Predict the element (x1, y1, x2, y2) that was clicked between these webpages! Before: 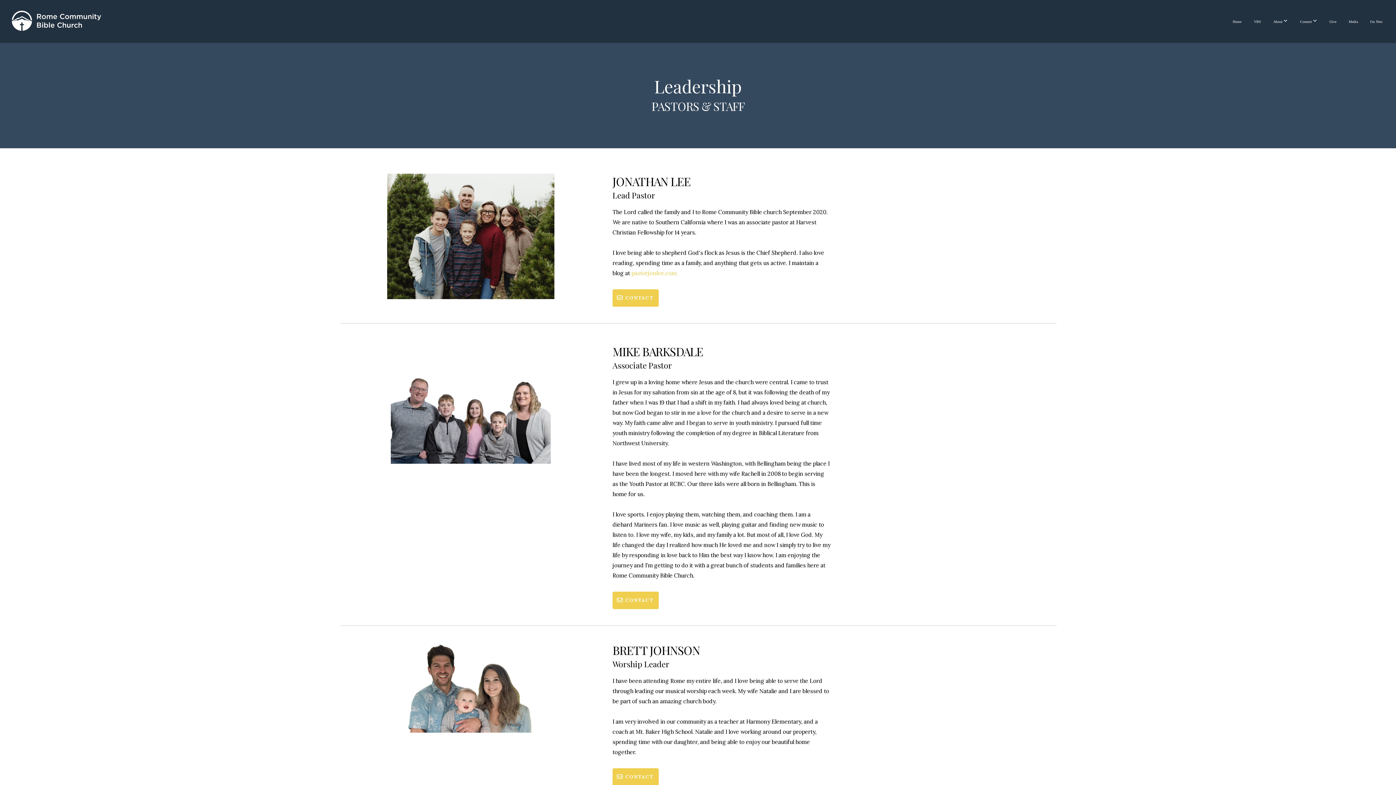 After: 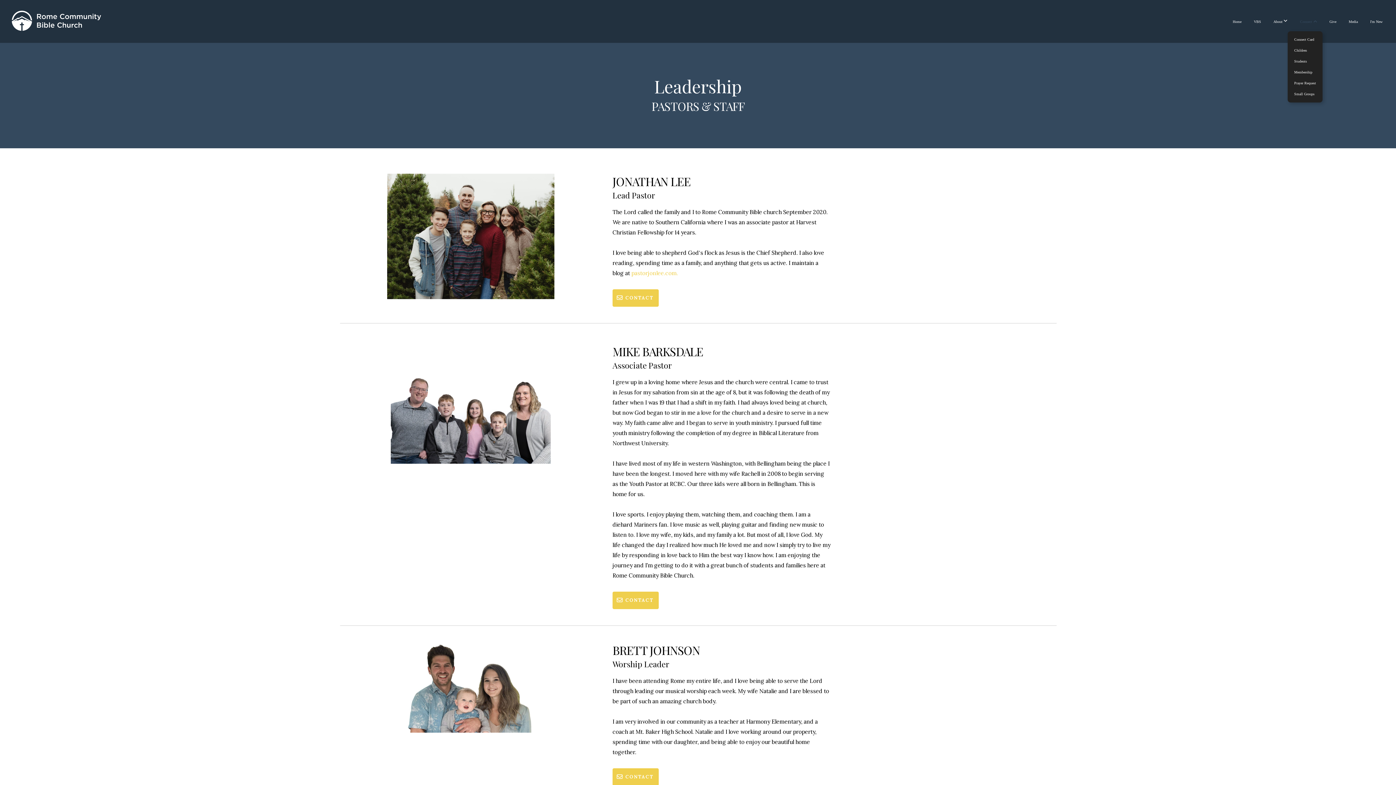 Action: label: Connect  bbox: (1294, 11, 1322, 31)